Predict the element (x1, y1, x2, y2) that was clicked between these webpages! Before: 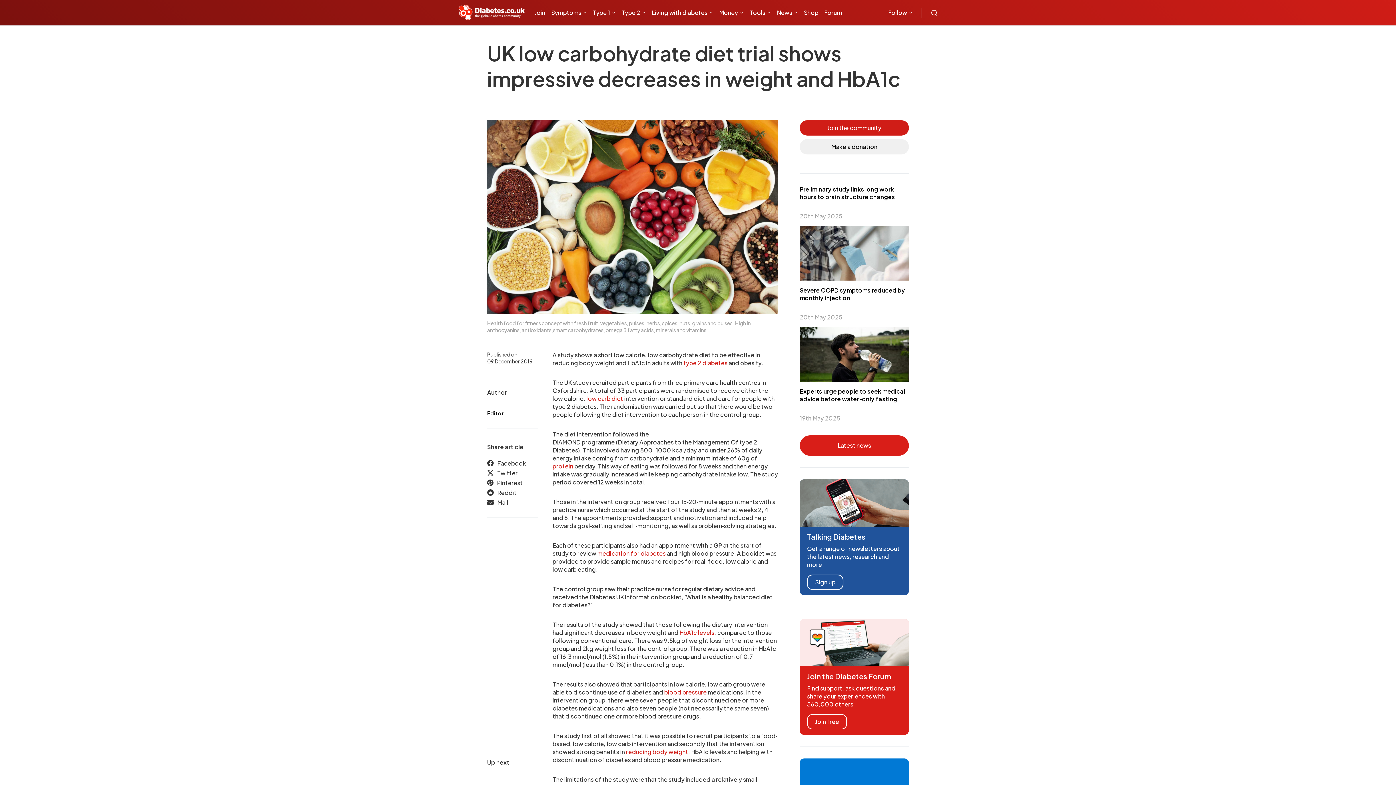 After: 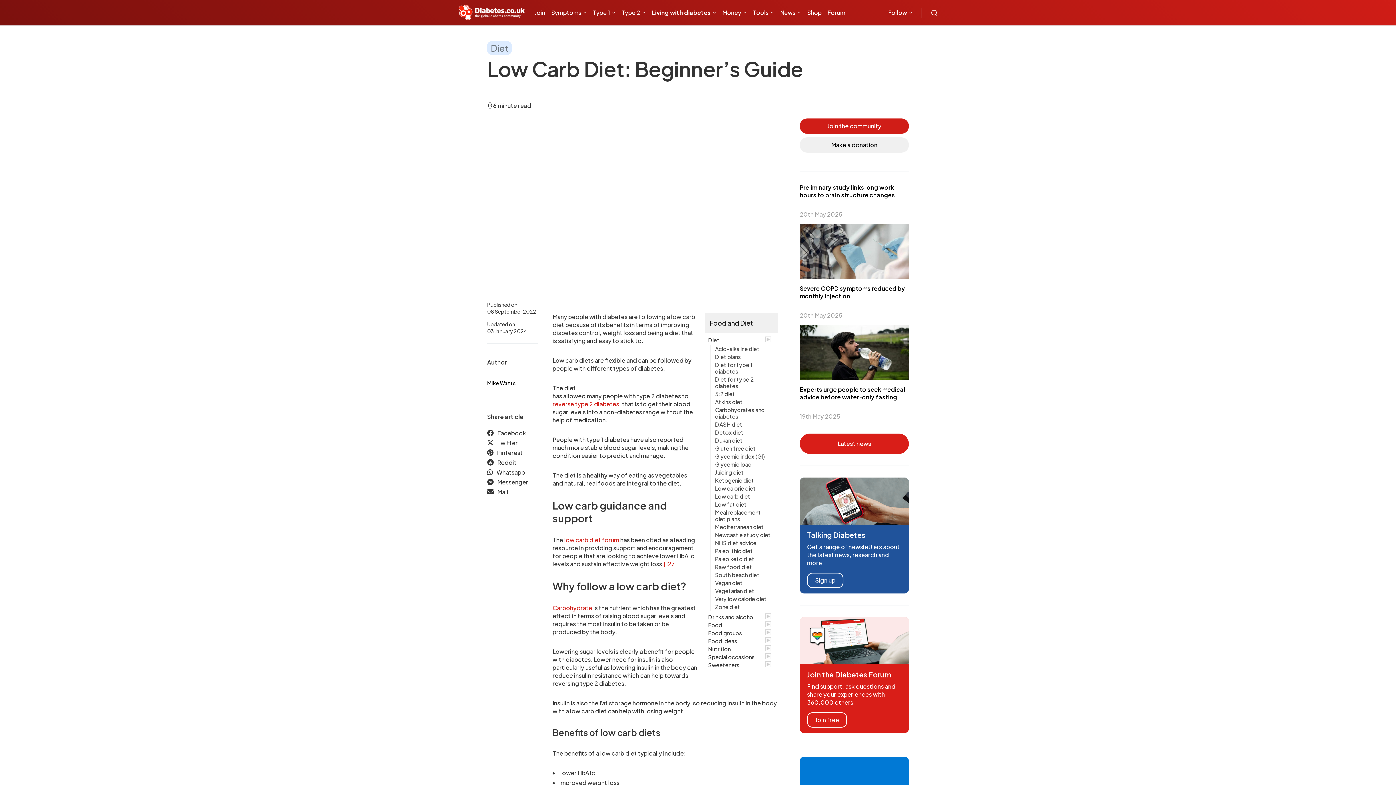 Action: label: low carb diet bbox: (586, 395, 623, 402)